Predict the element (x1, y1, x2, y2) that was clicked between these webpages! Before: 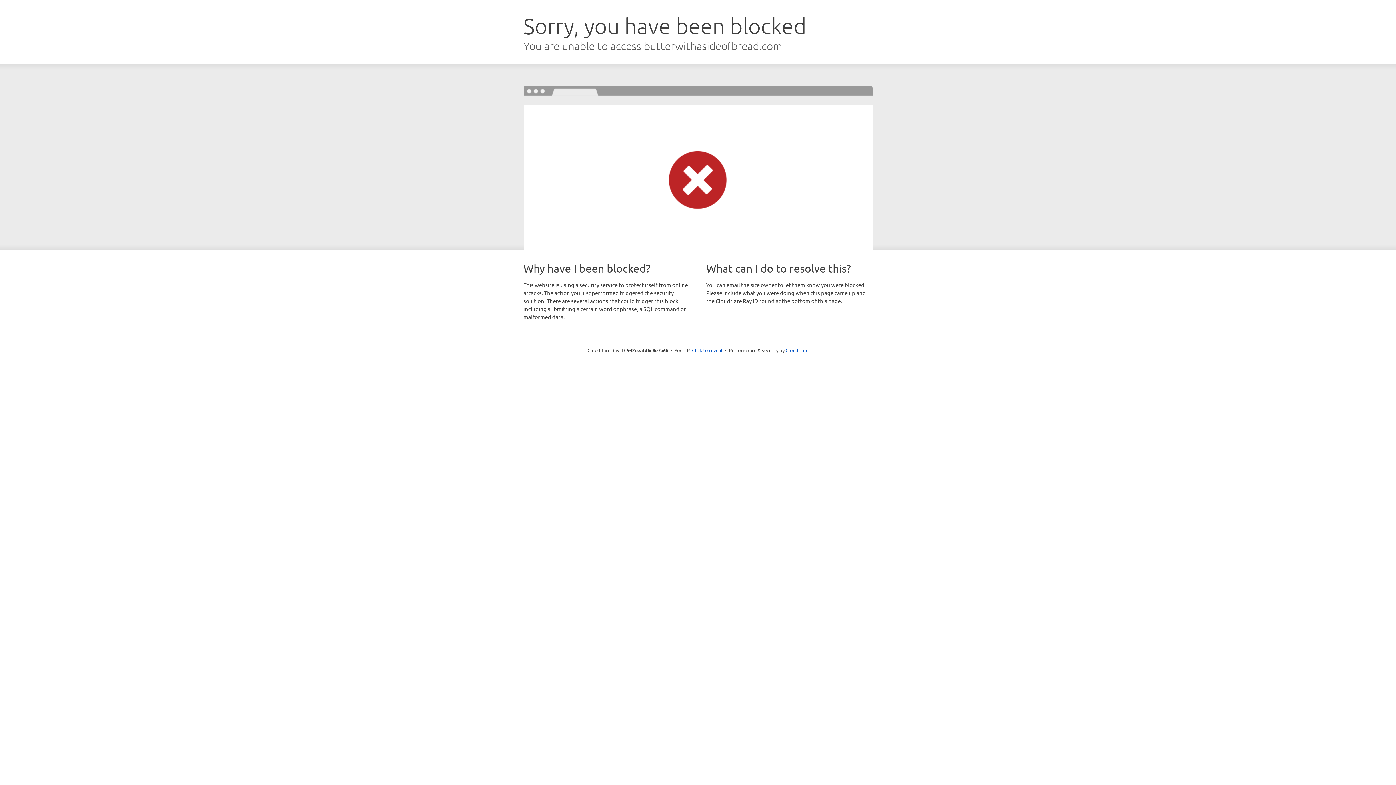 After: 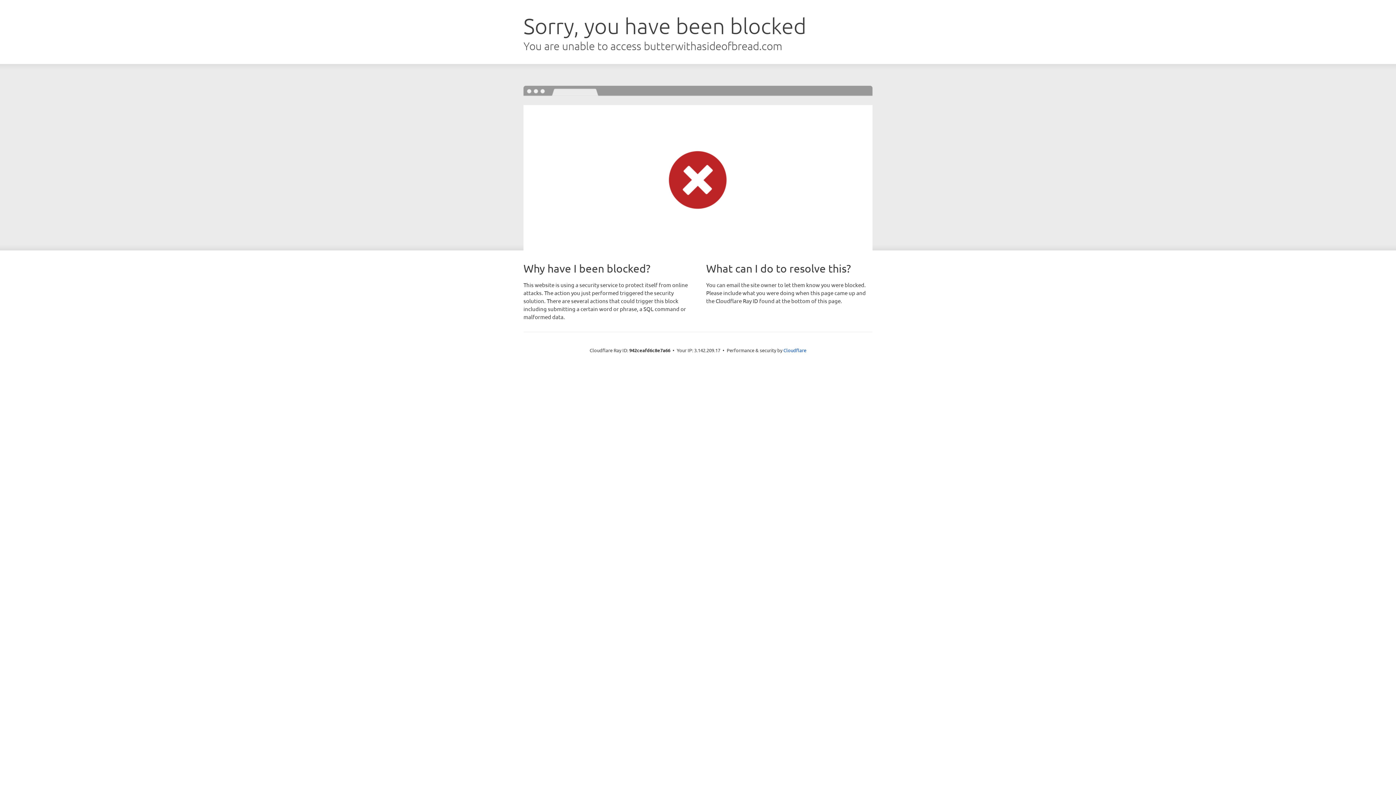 Action: bbox: (692, 346, 722, 353) label: Click to reveal